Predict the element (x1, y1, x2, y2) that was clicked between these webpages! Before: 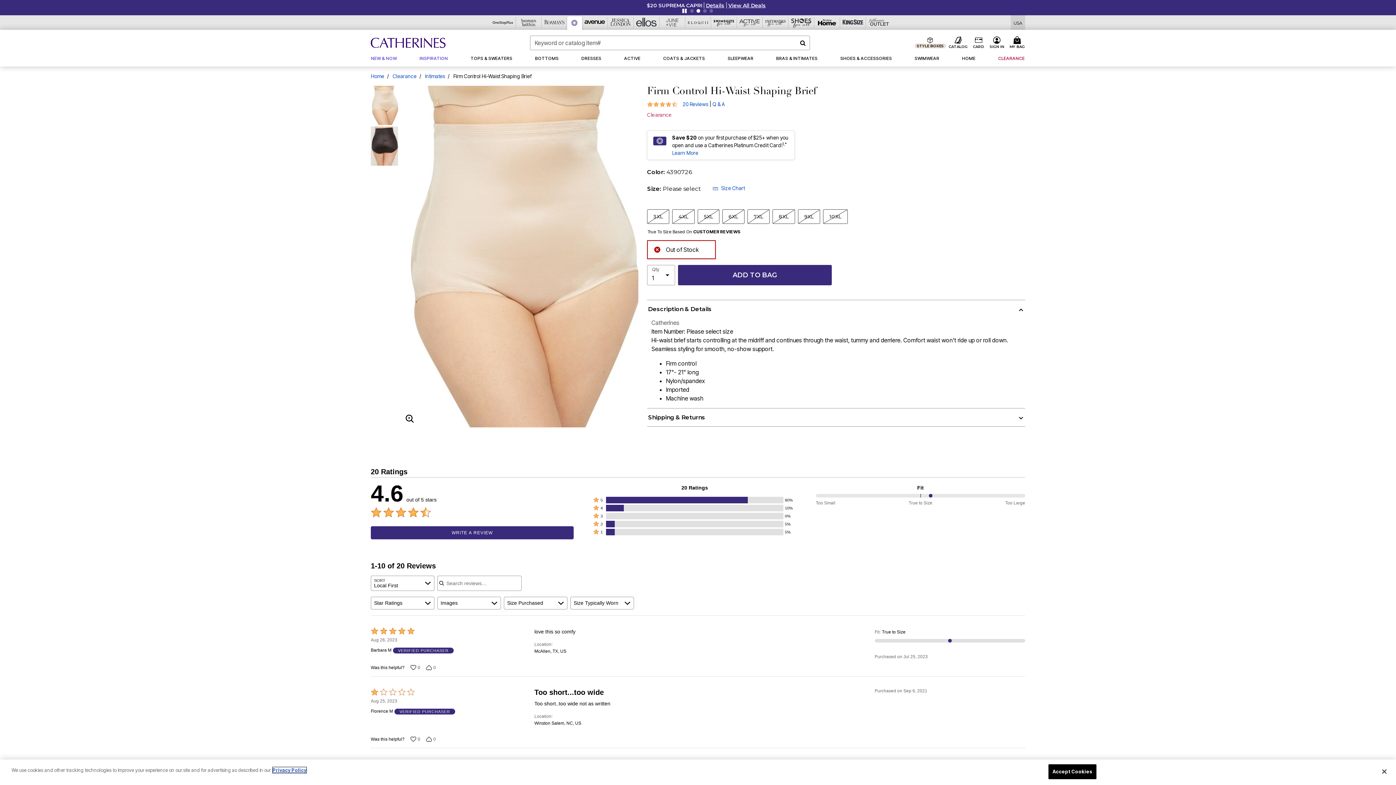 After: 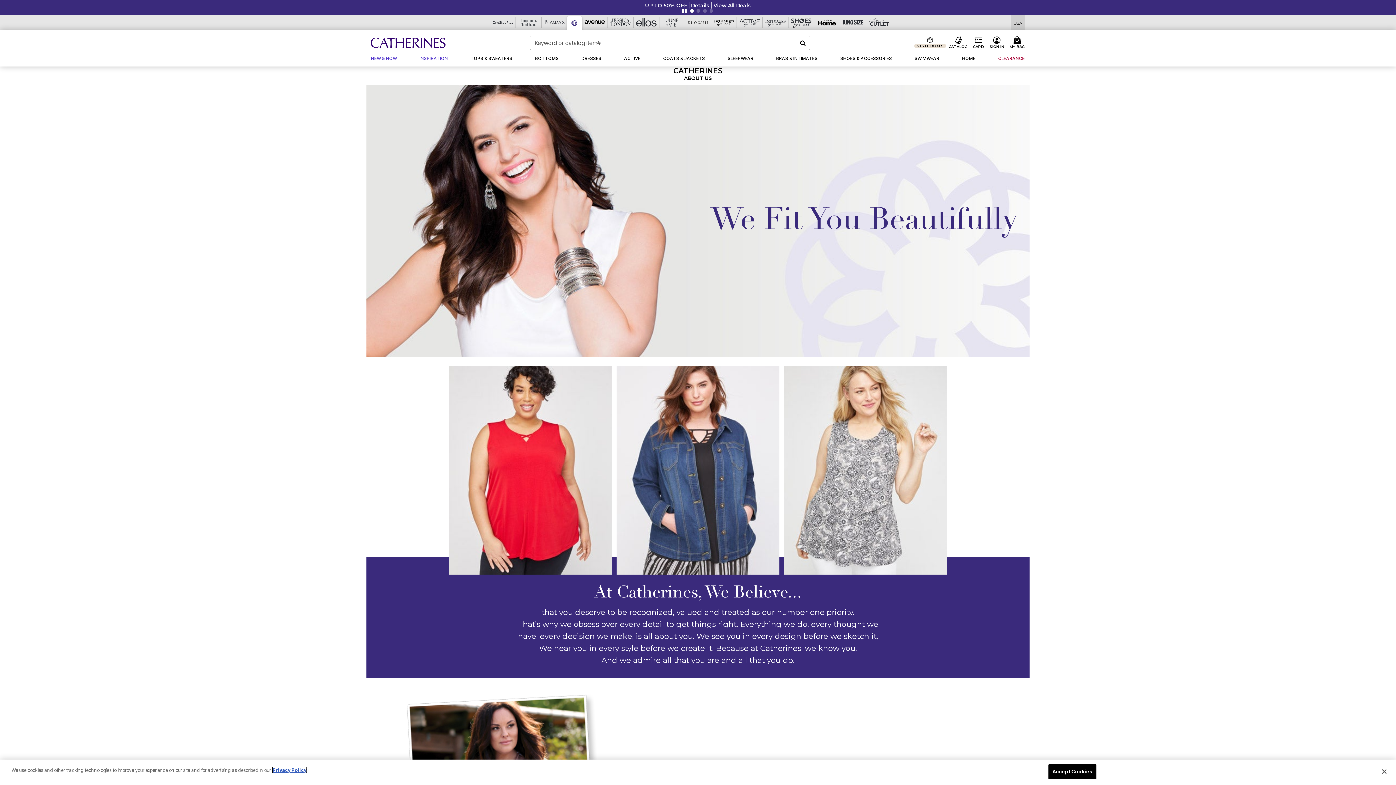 Action: bbox: (933, 771, 954, 778) label: About Us